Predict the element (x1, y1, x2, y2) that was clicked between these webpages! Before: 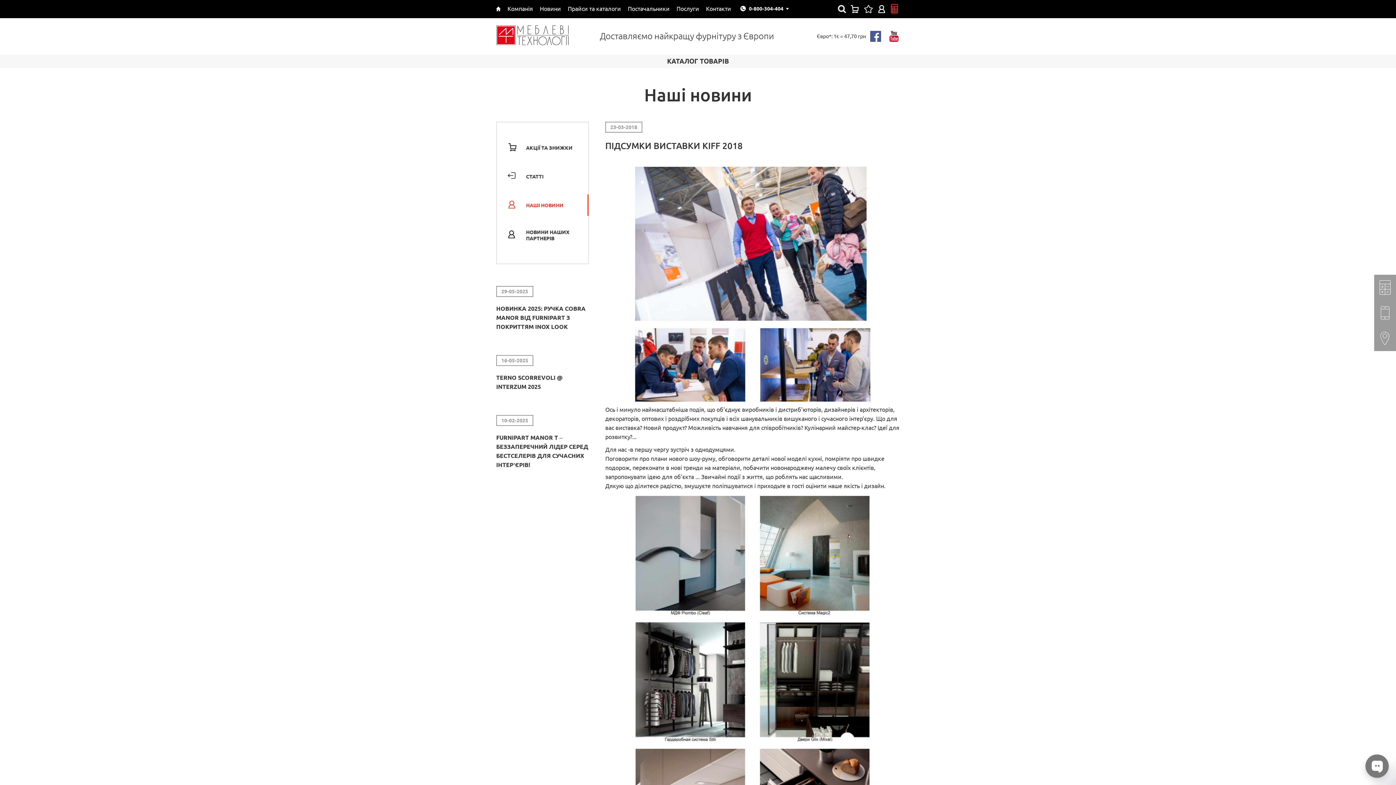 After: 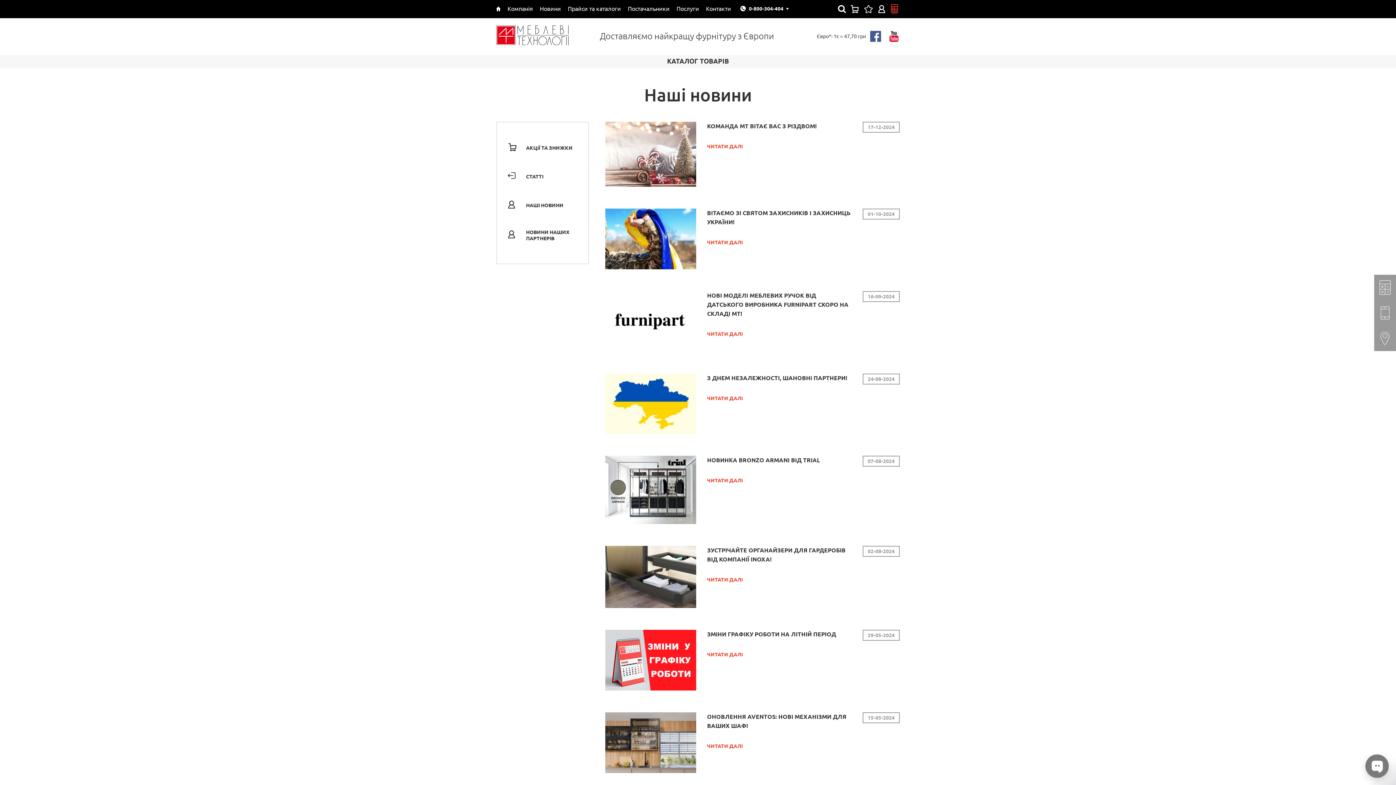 Action: label: НАШІ НОВИНИ bbox: (508, 202, 563, 208)